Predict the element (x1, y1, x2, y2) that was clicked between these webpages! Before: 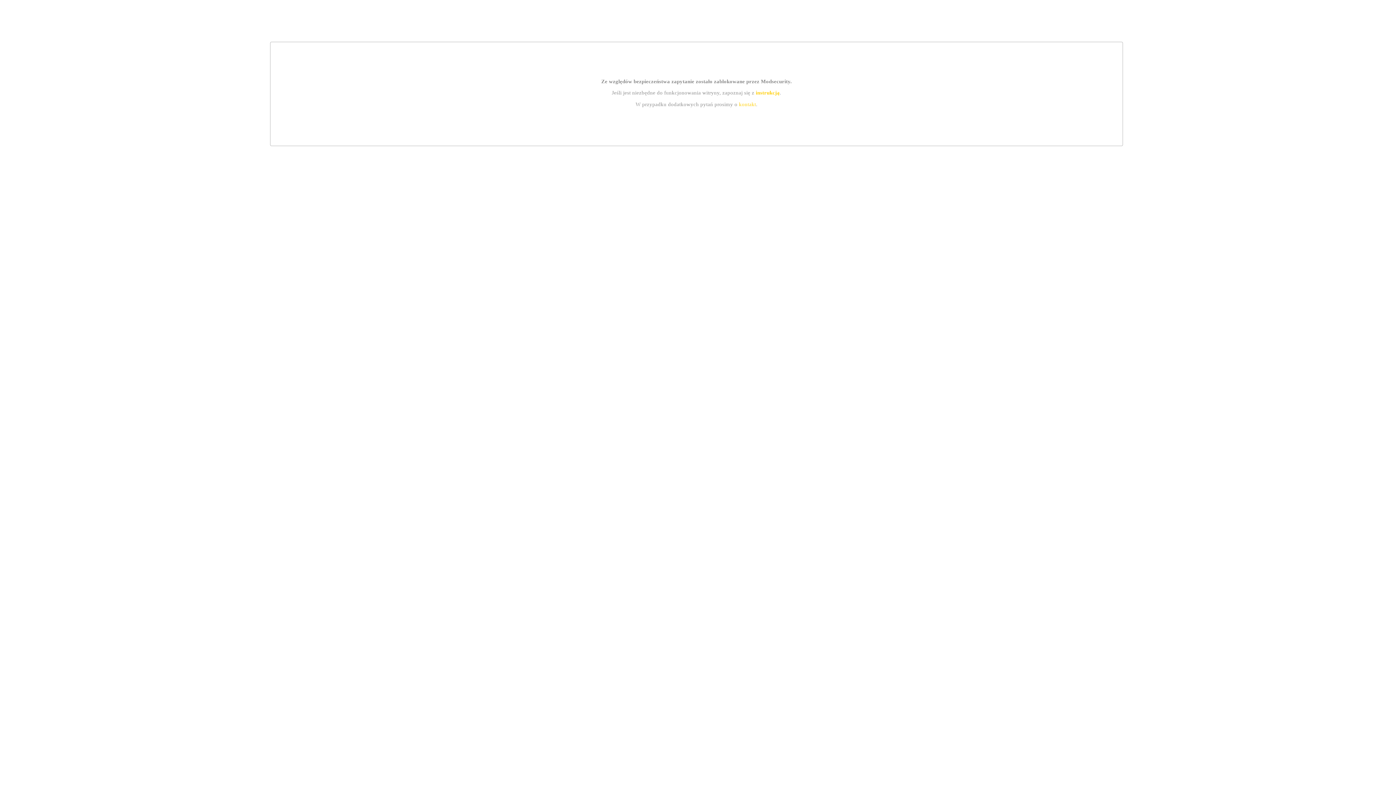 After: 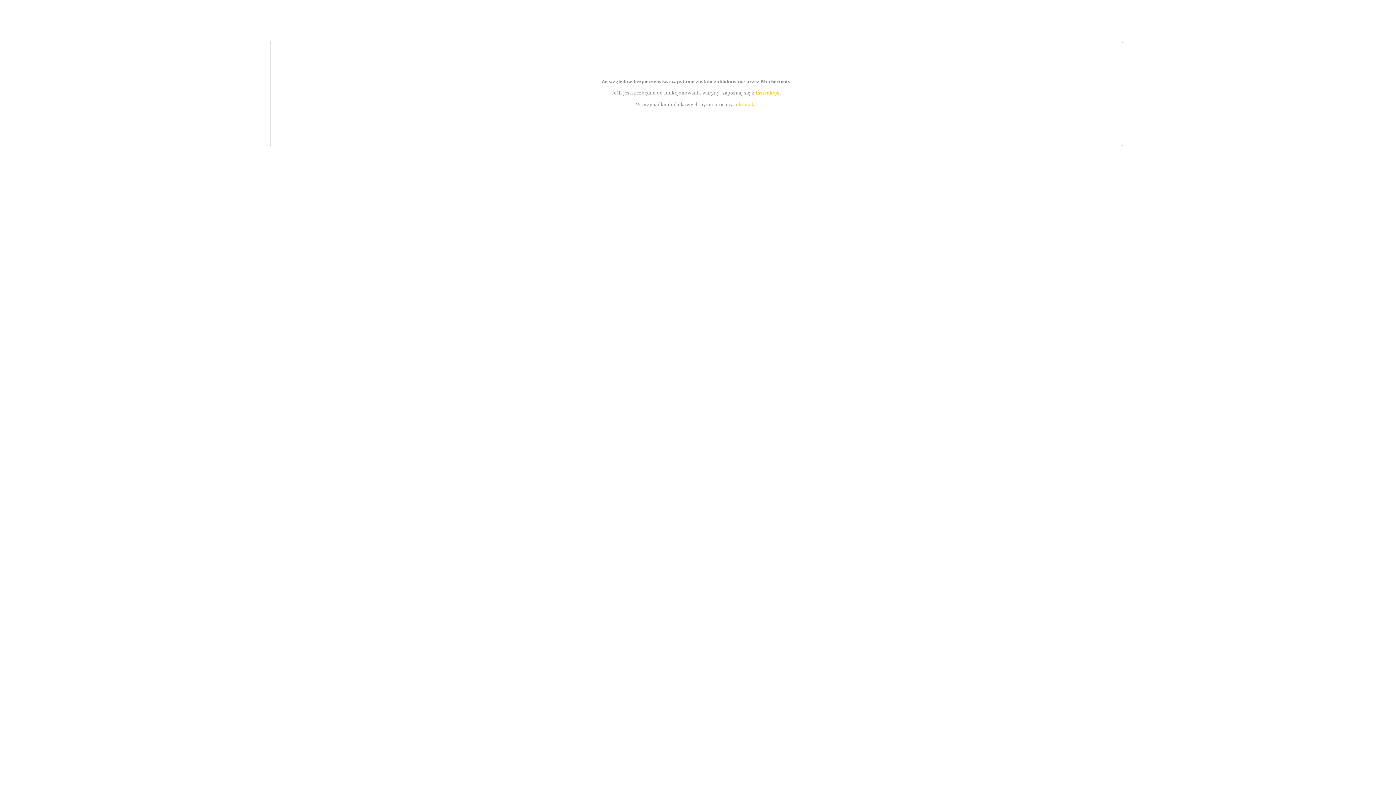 Action: bbox: (739, 101, 756, 107) label: kontakt